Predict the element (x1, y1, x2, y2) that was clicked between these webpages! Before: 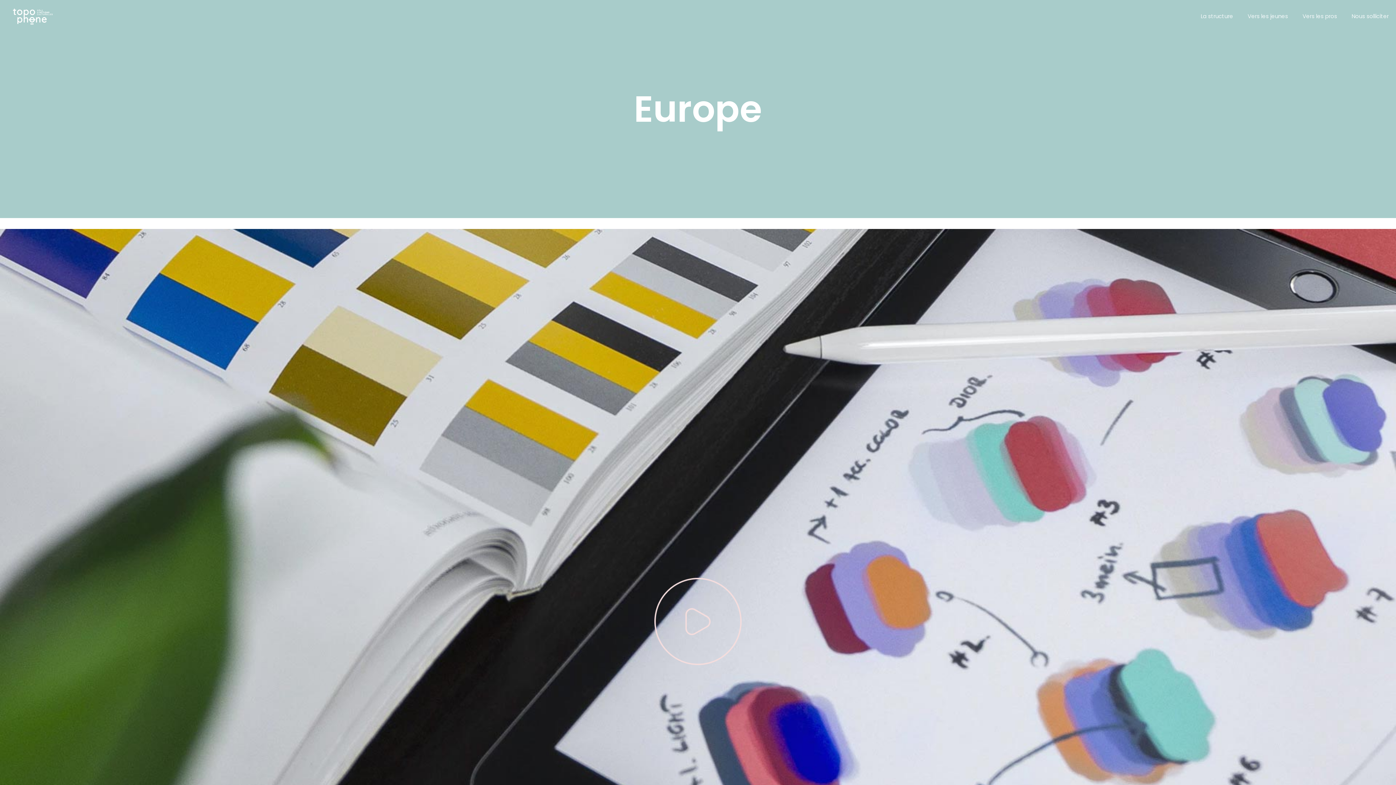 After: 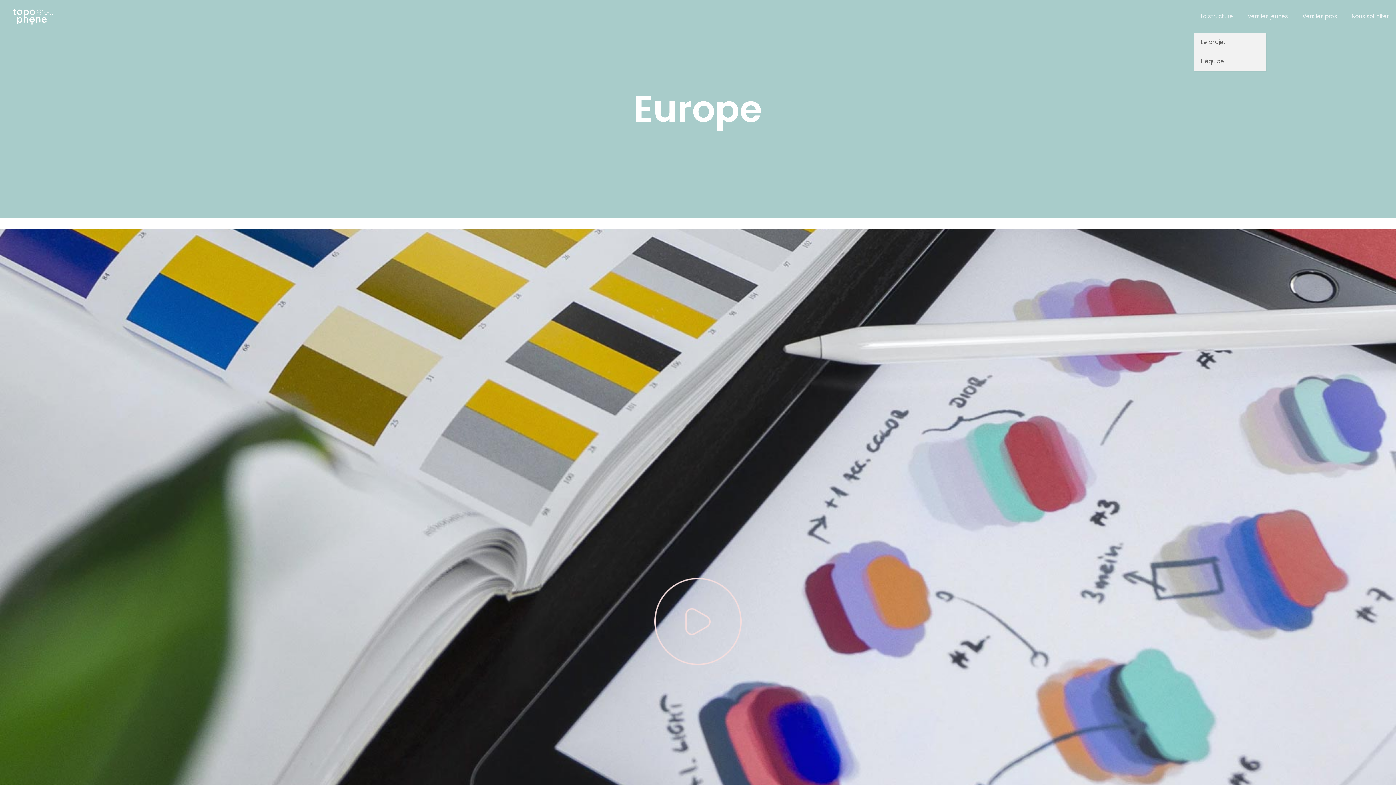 Action: label: La structure bbox: (1193, 0, 1240, 32)